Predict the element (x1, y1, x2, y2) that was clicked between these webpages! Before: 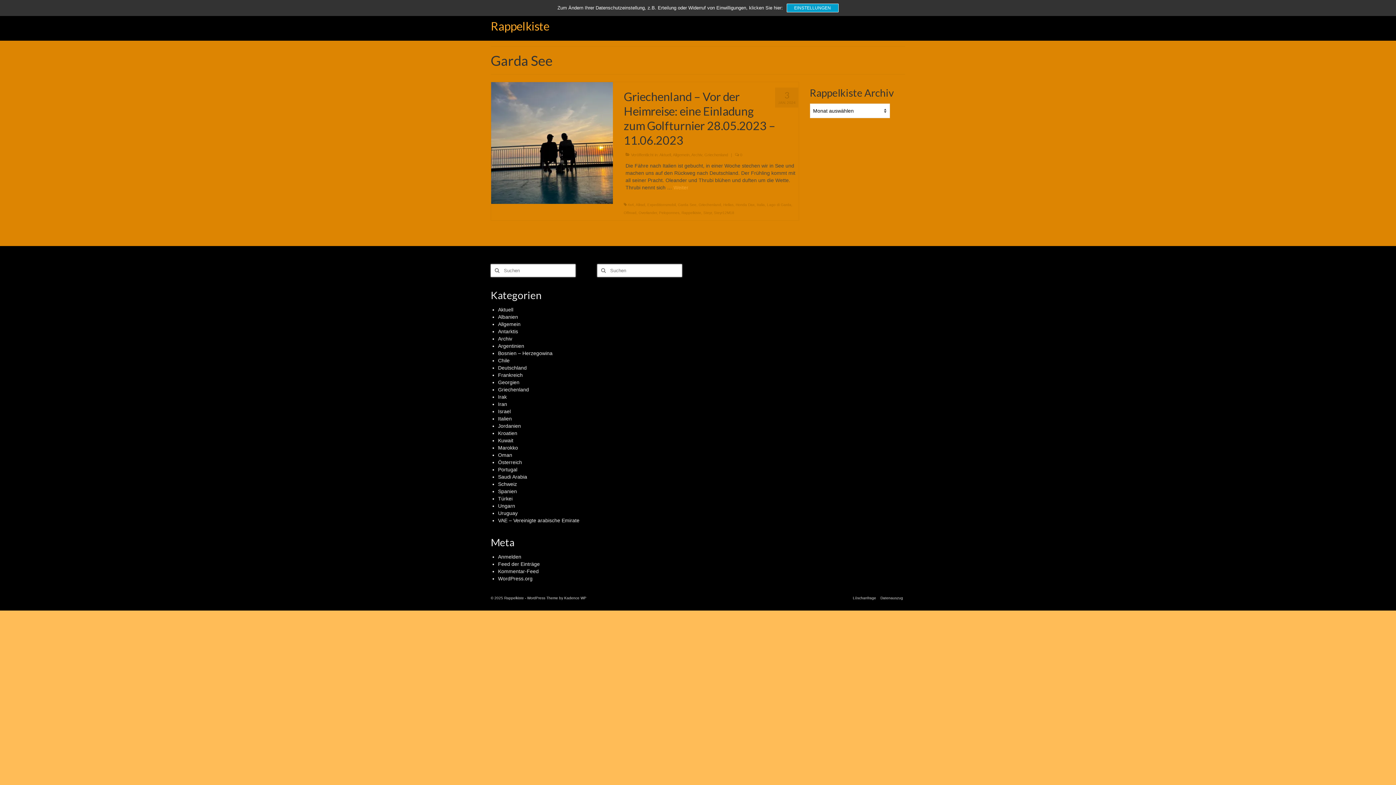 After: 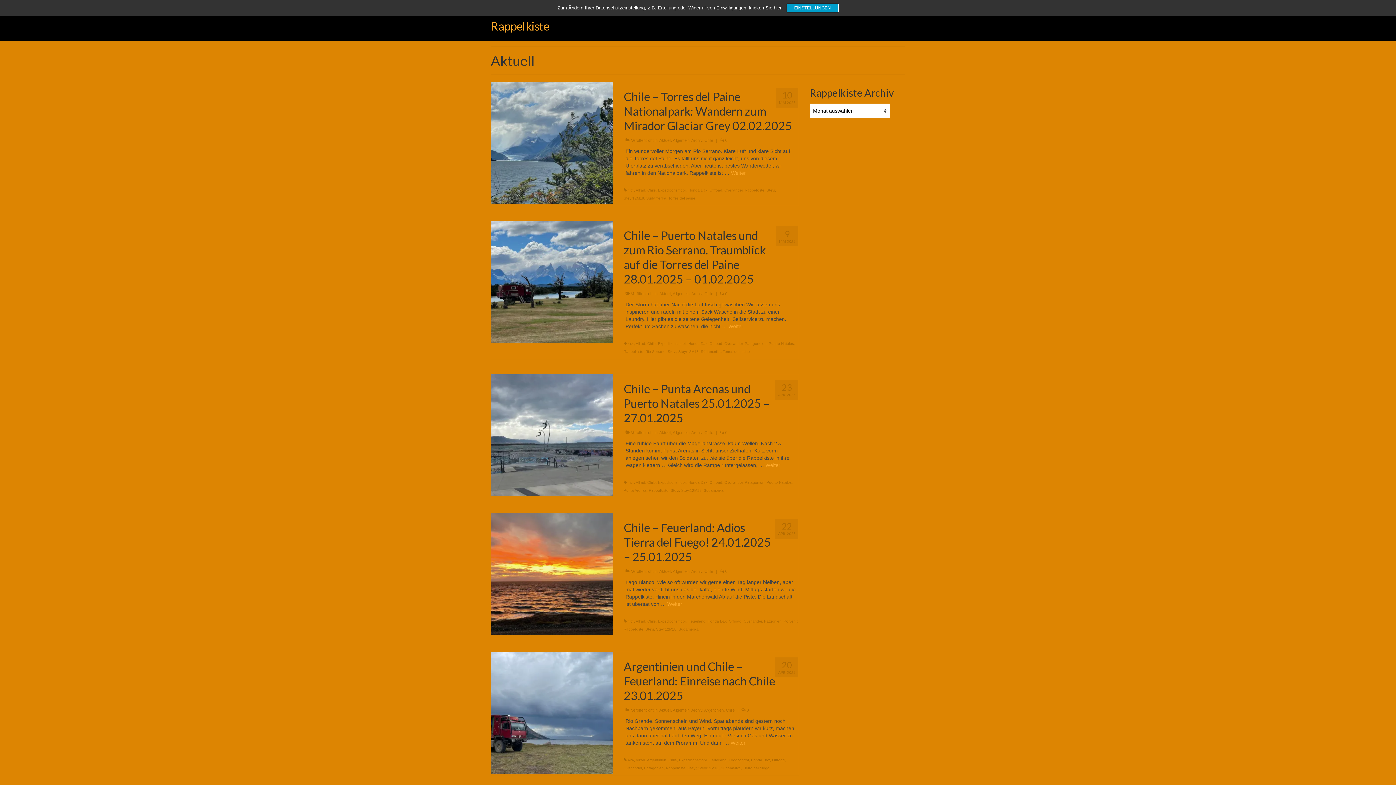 Action: bbox: (498, 306, 513, 312) label: Aktuell